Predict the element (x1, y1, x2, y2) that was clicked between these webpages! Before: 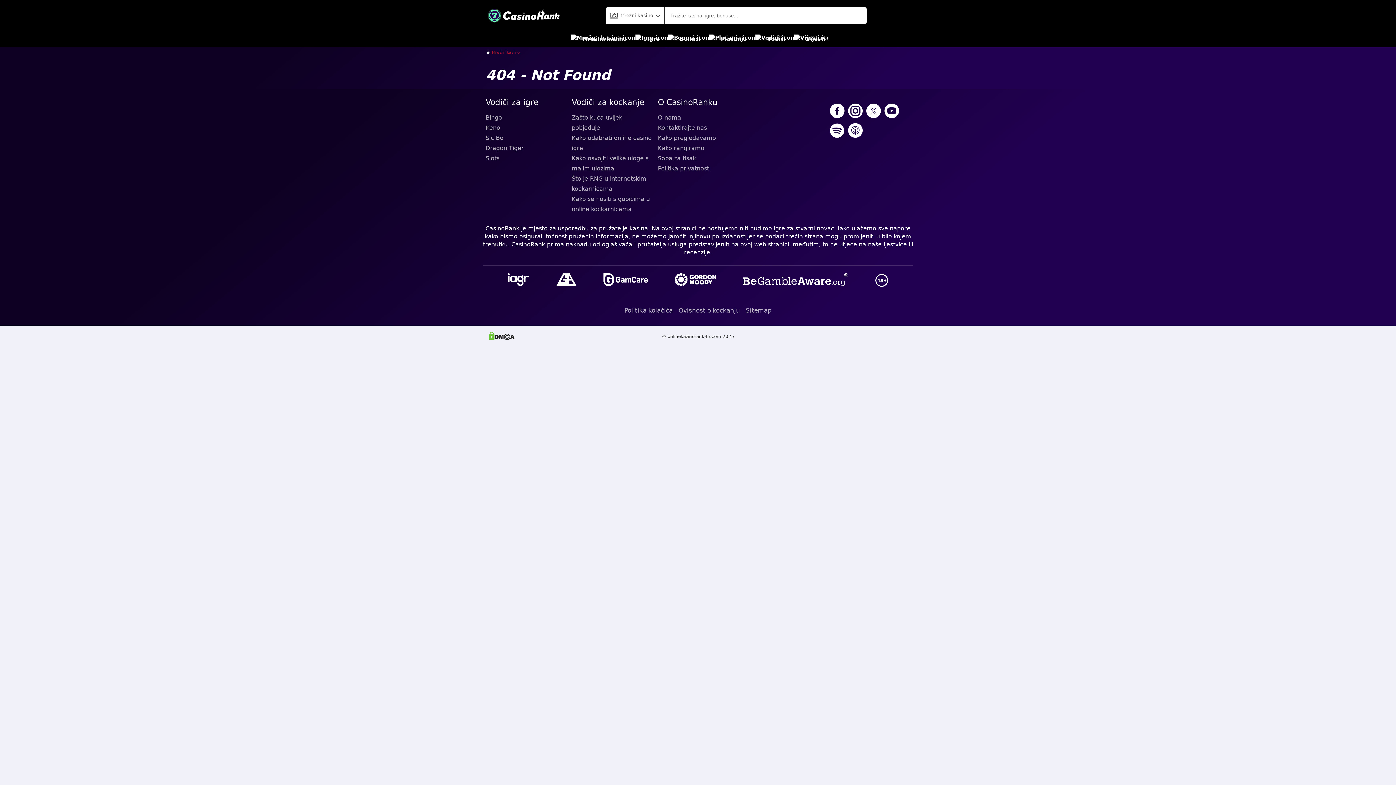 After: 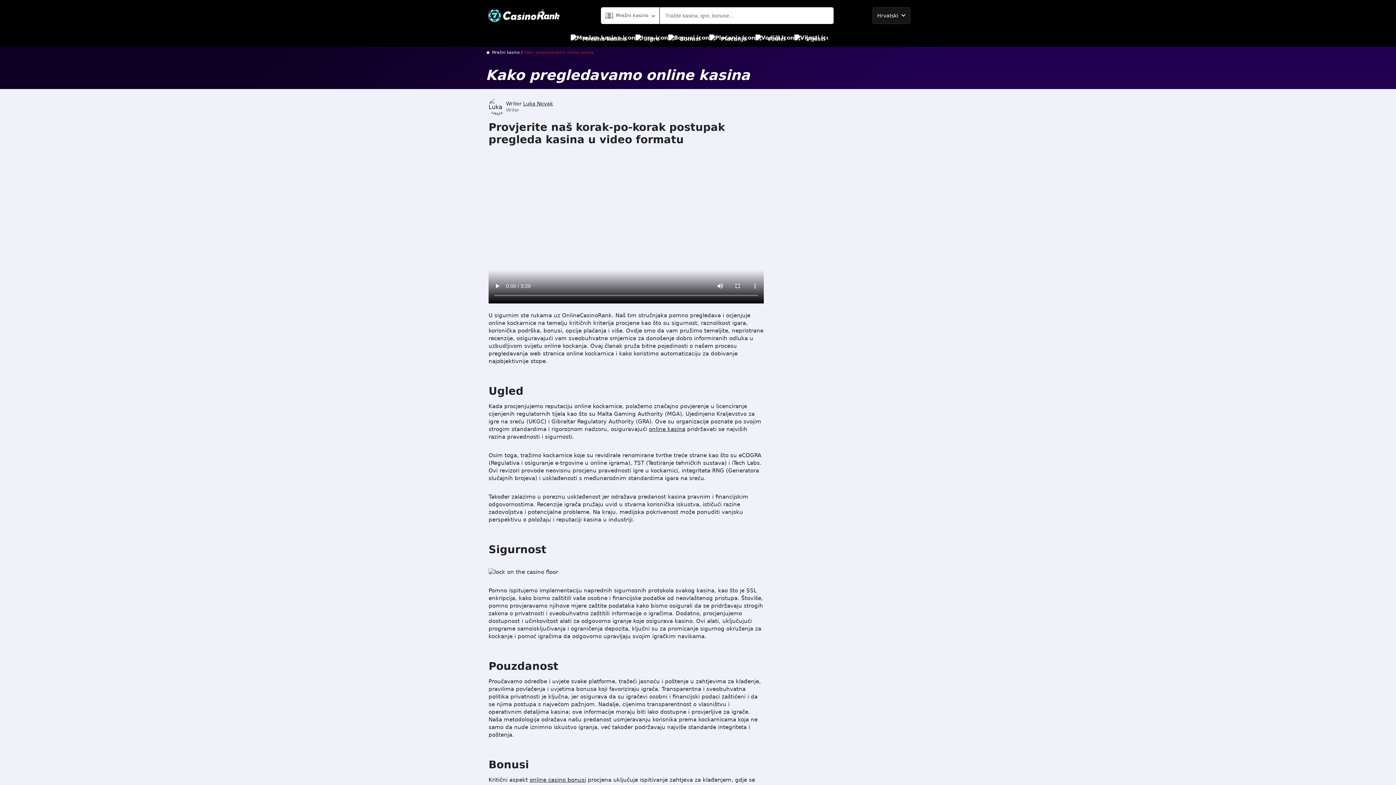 Action: bbox: (658, 133, 738, 143) label: Kako pregledavamo